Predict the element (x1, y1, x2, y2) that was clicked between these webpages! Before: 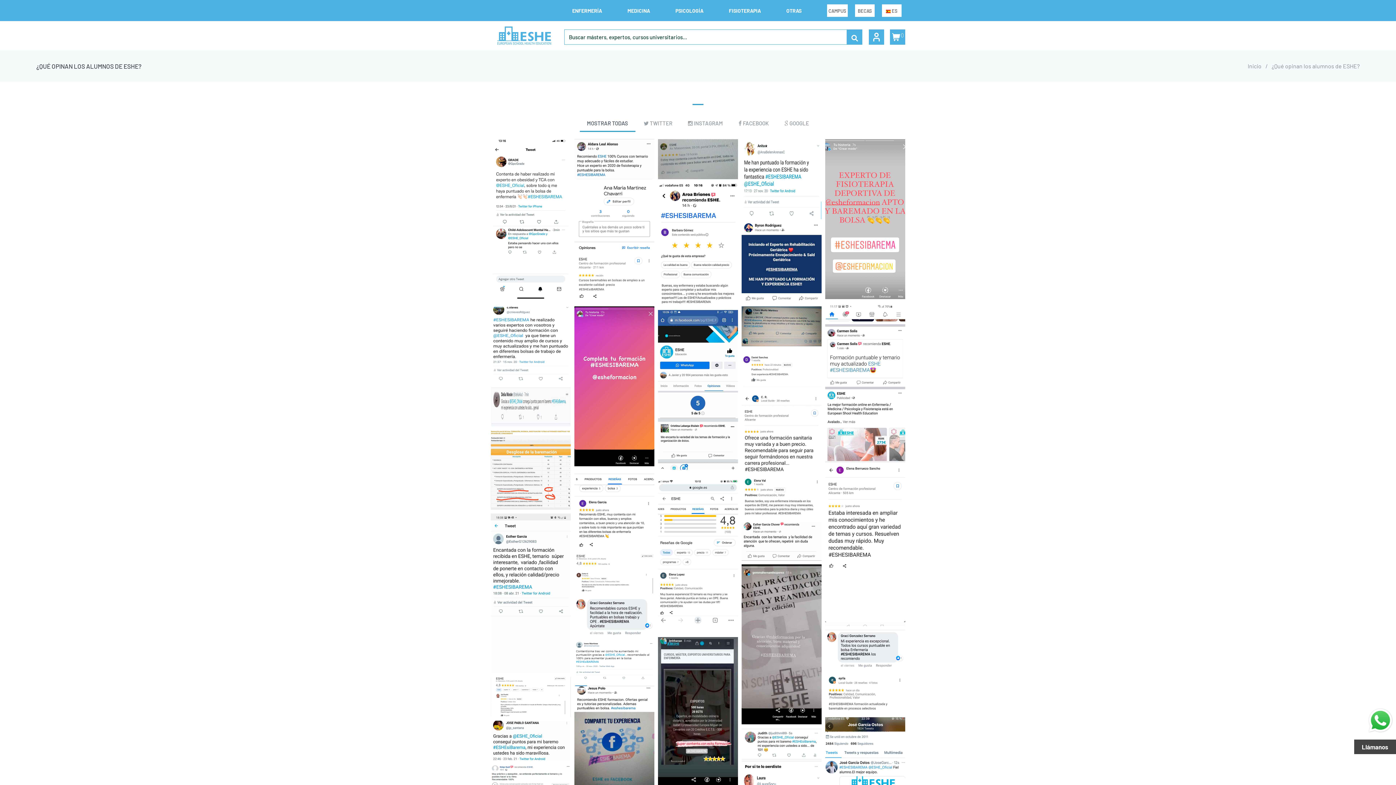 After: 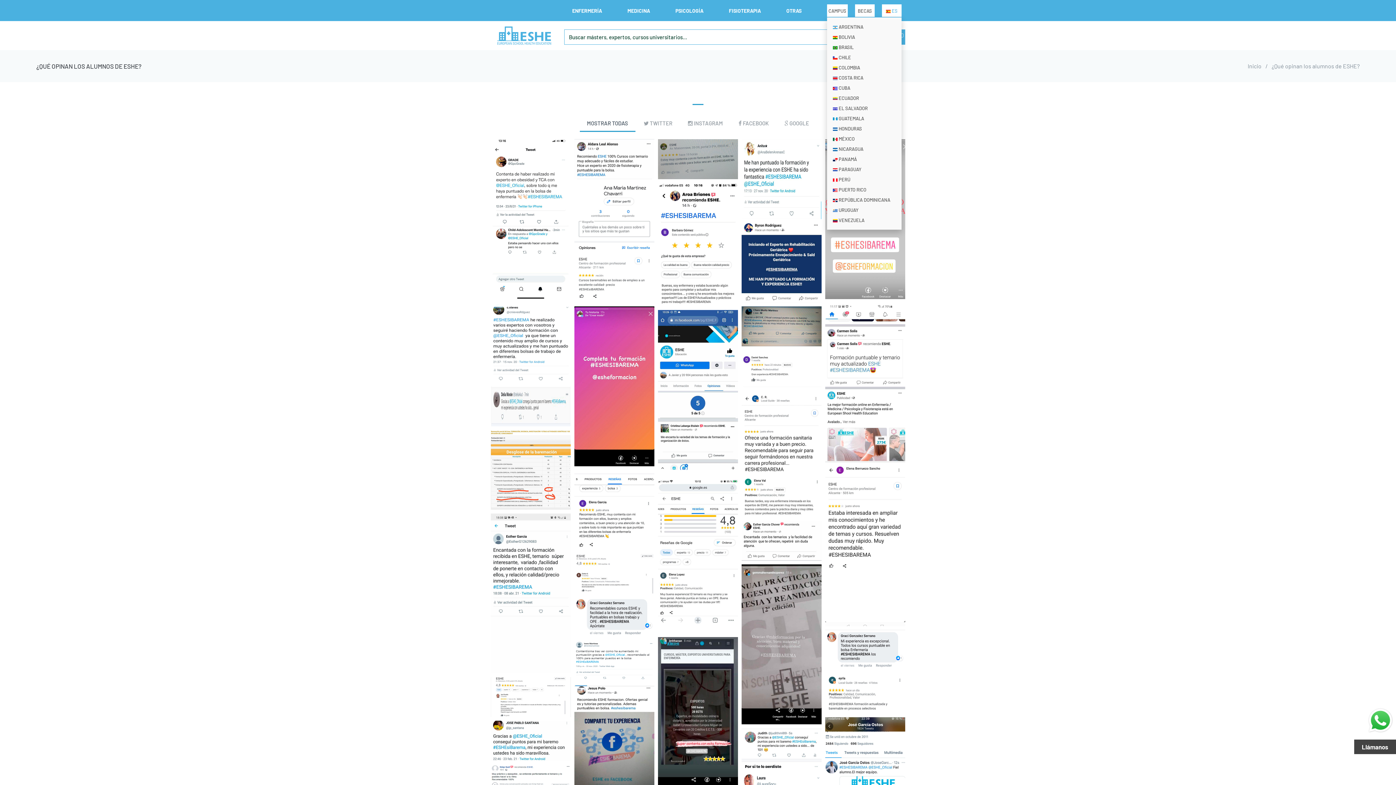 Action: label:  ES bbox: (886, 5, 897, 15)